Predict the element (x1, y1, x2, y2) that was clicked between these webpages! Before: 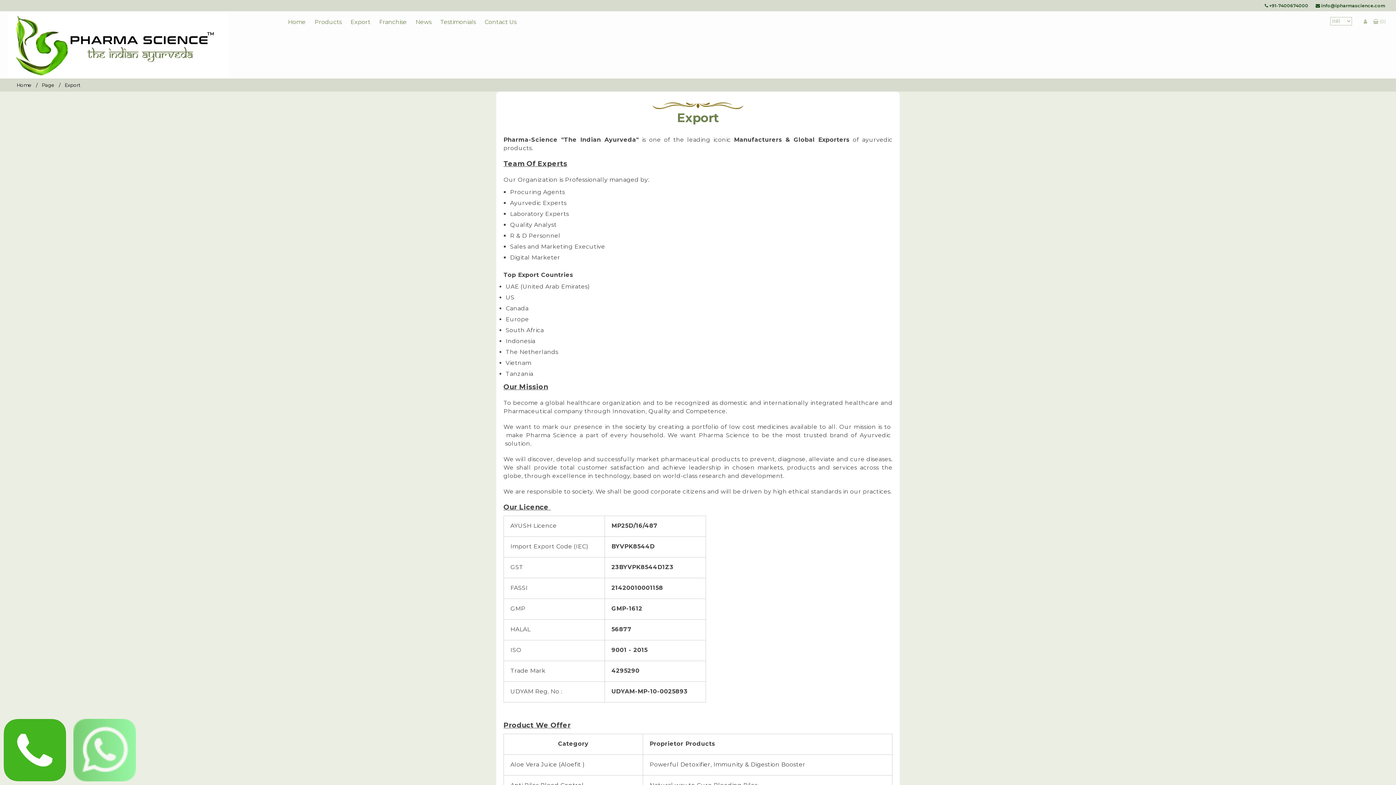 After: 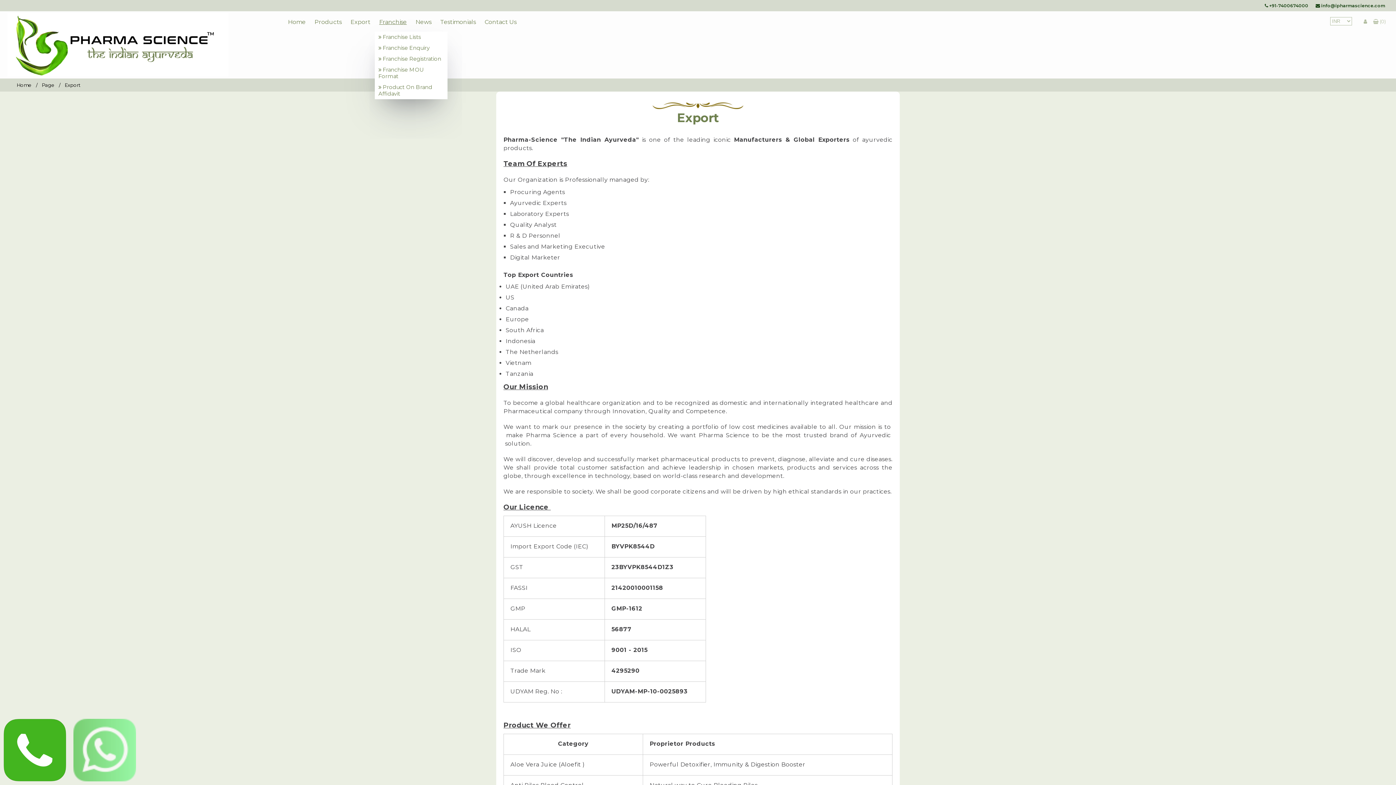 Action: bbox: (374, 11, 411, 32) label: Franchise